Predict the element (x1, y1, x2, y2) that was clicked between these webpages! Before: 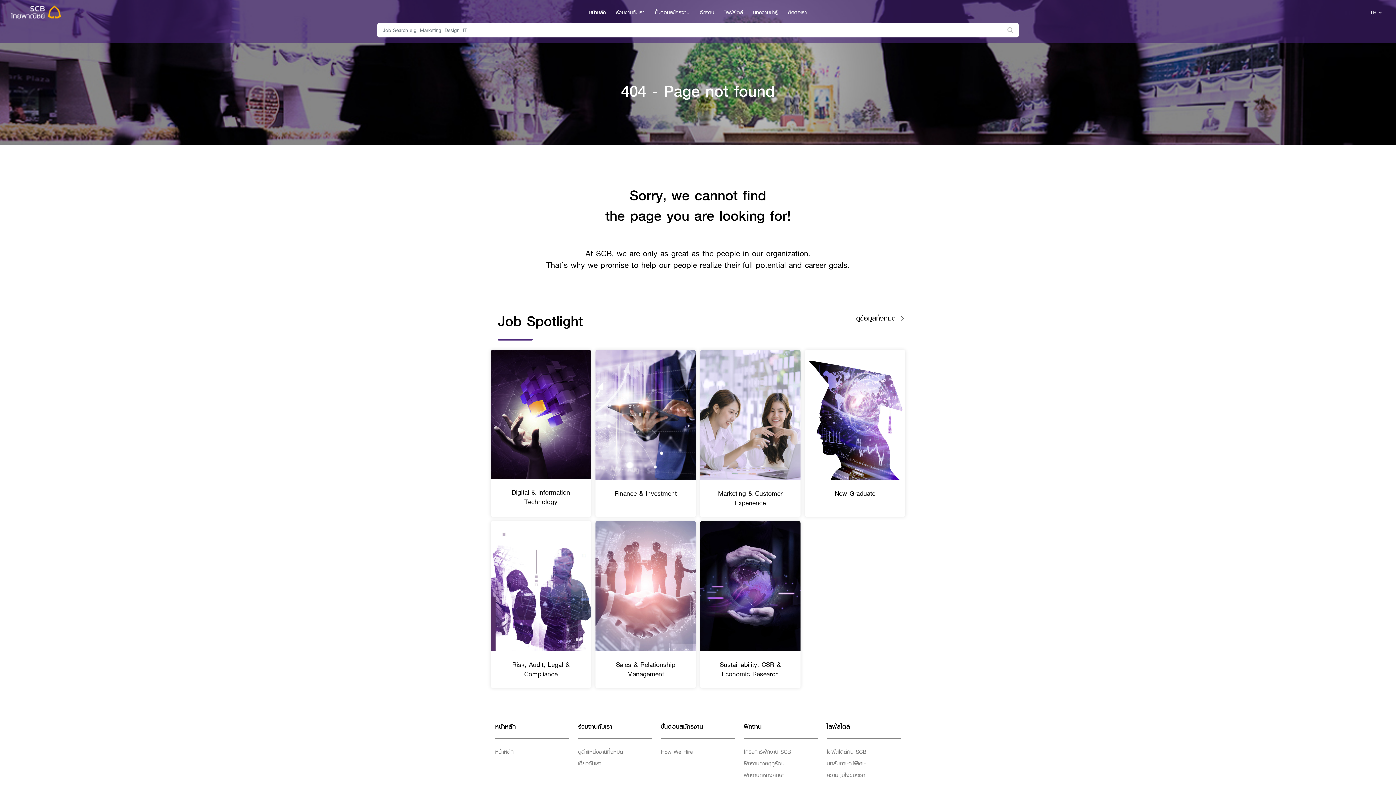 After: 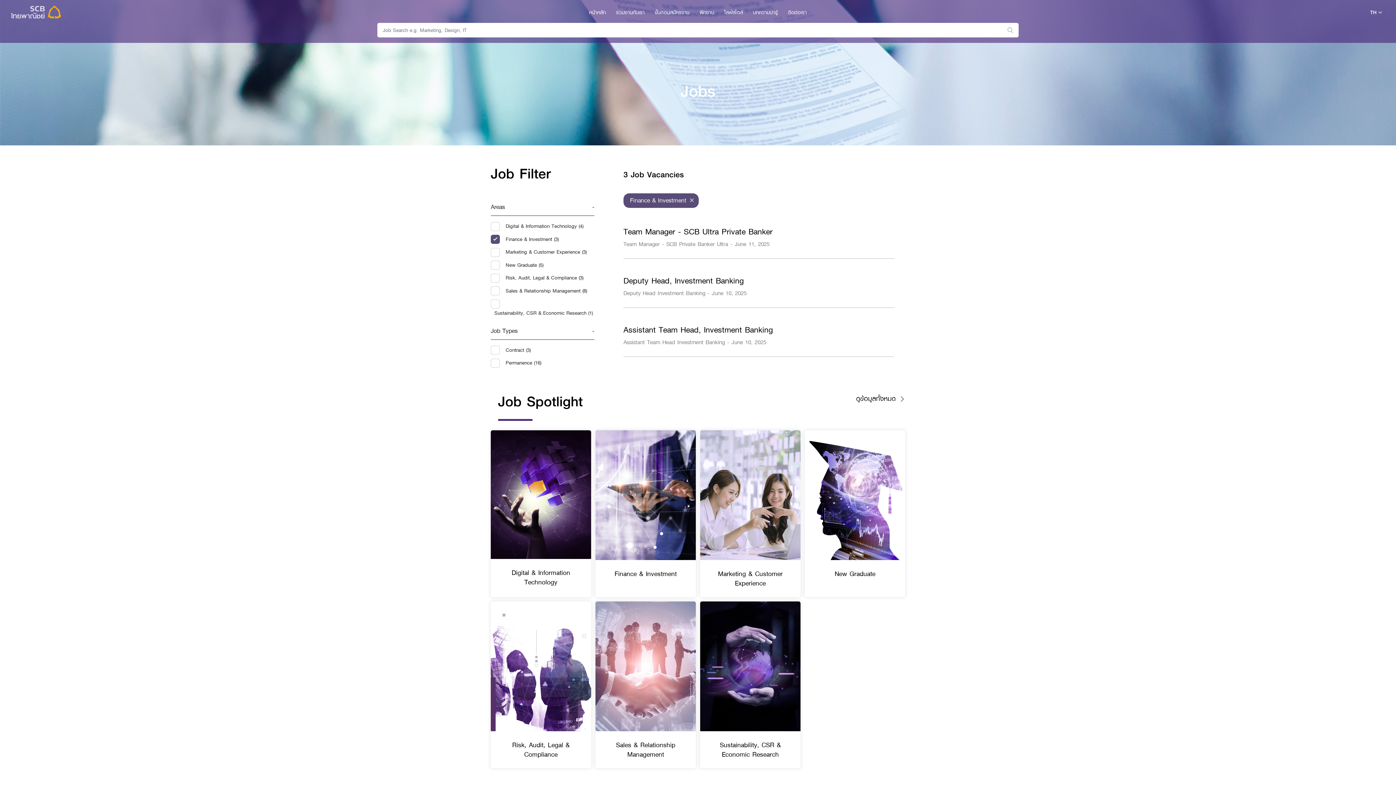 Action: label: Finance & Investment bbox: (595, 350, 696, 516)